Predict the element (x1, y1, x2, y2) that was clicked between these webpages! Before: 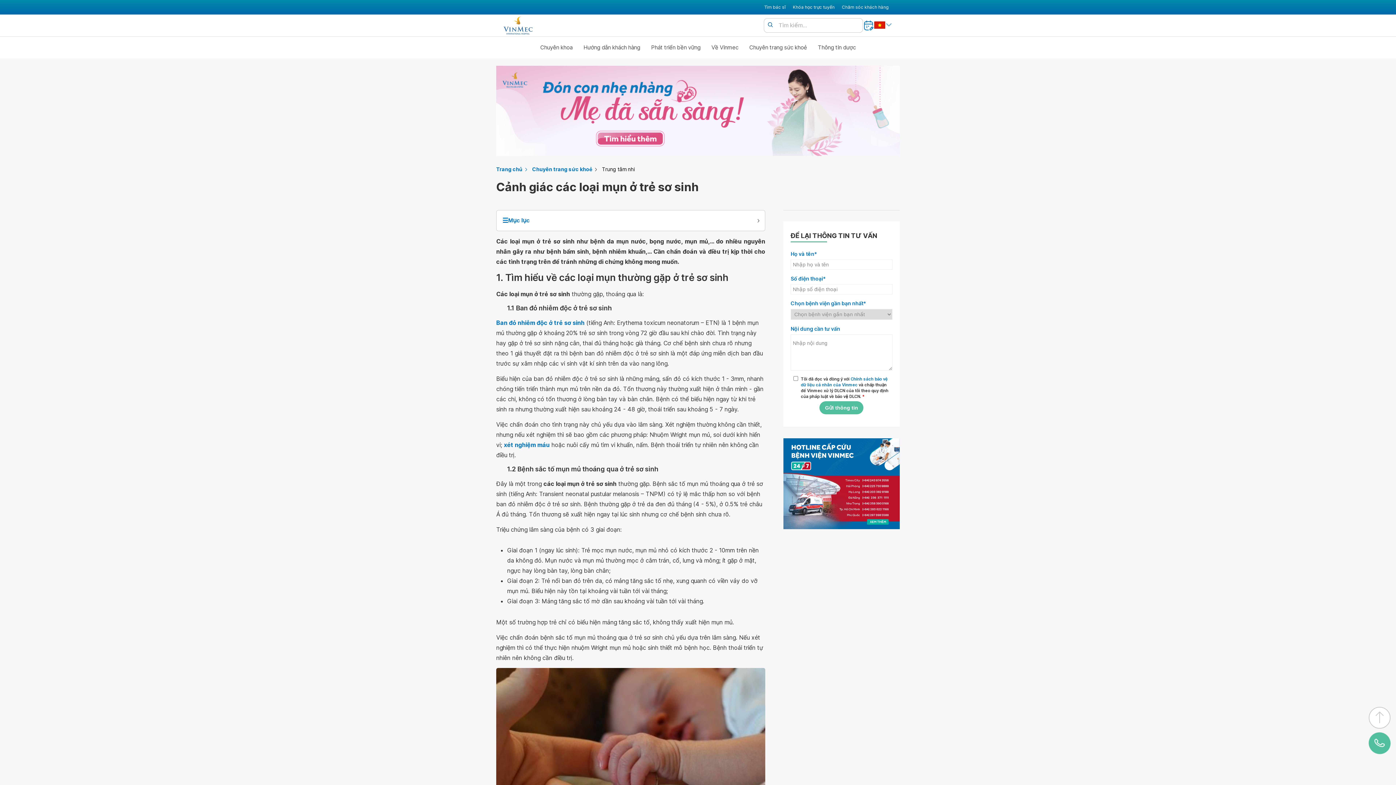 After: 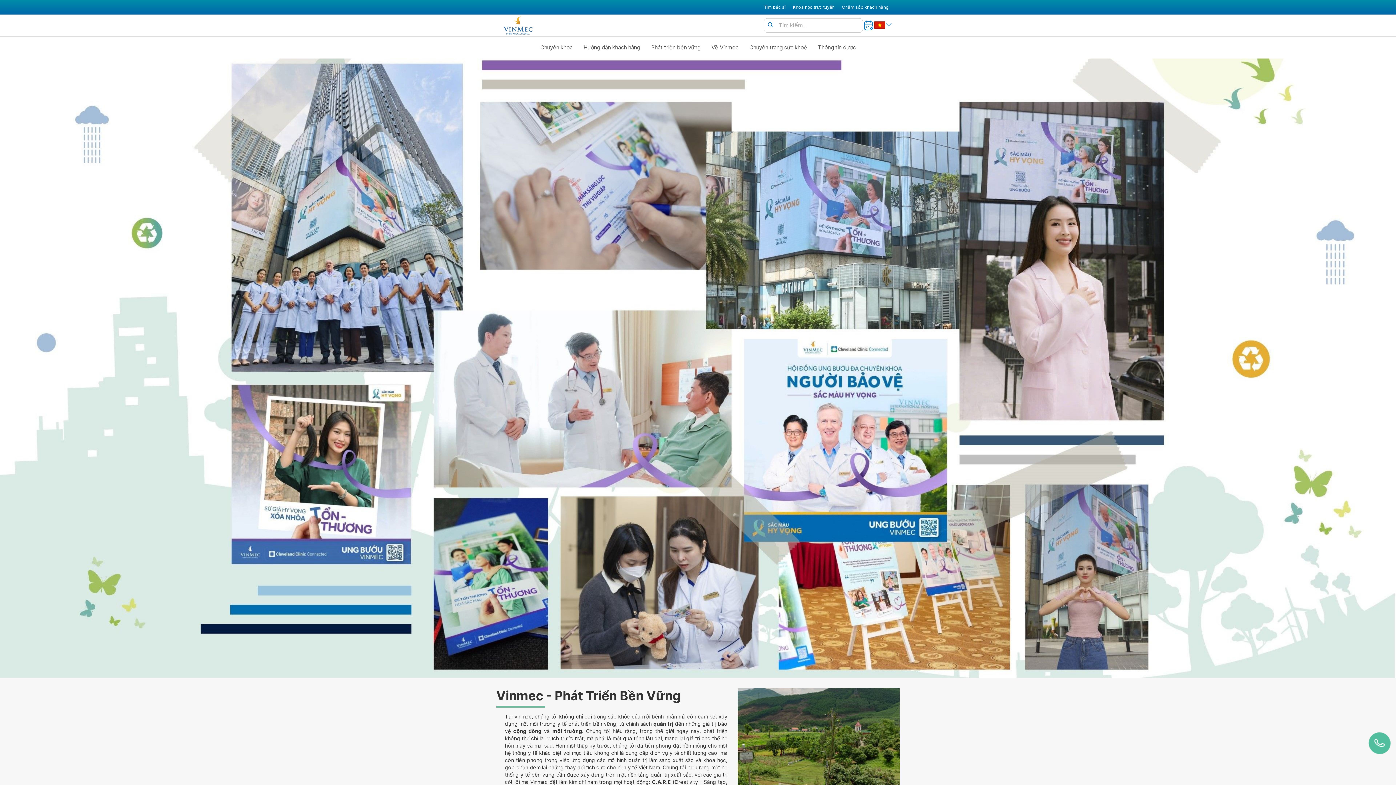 Action: label: Phát triển bền vững bbox: (645, 40, 706, 54)